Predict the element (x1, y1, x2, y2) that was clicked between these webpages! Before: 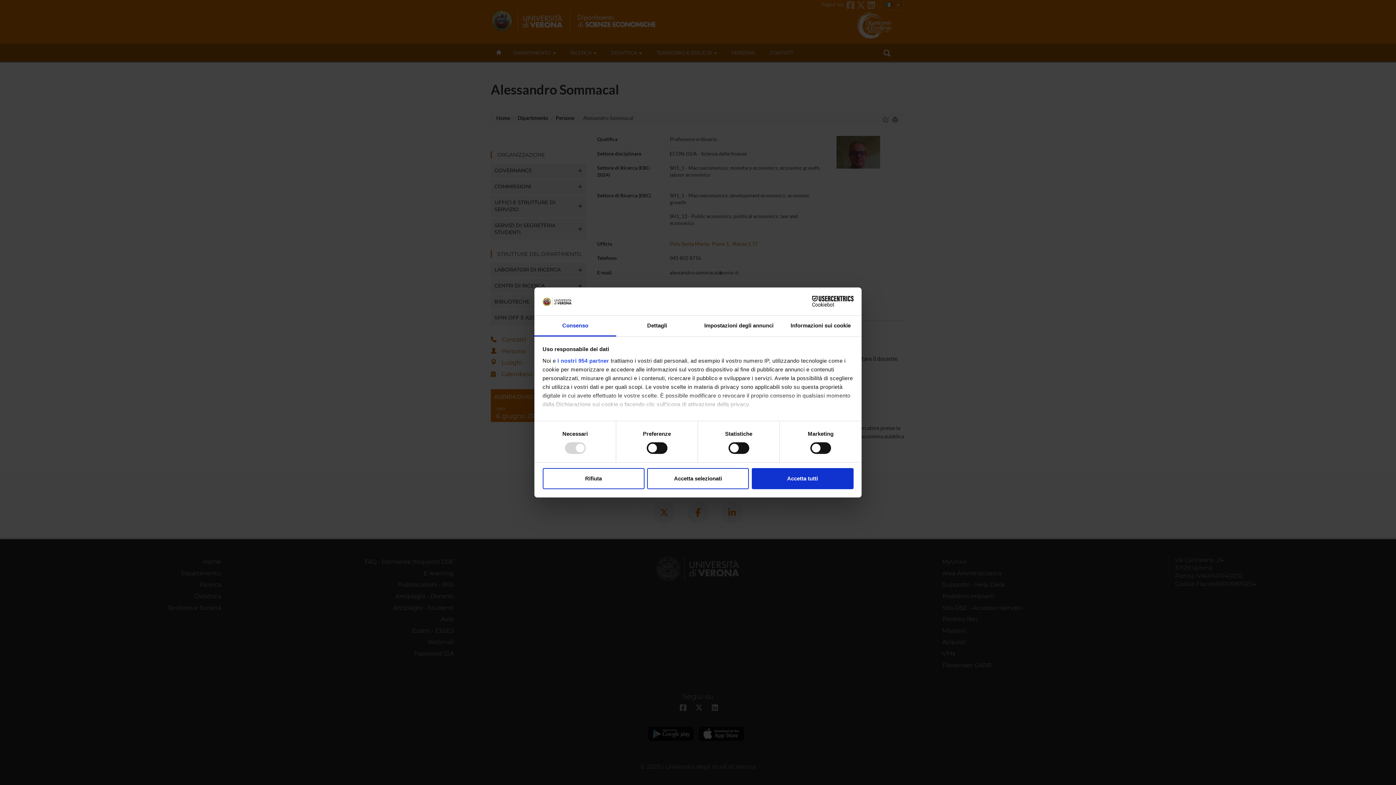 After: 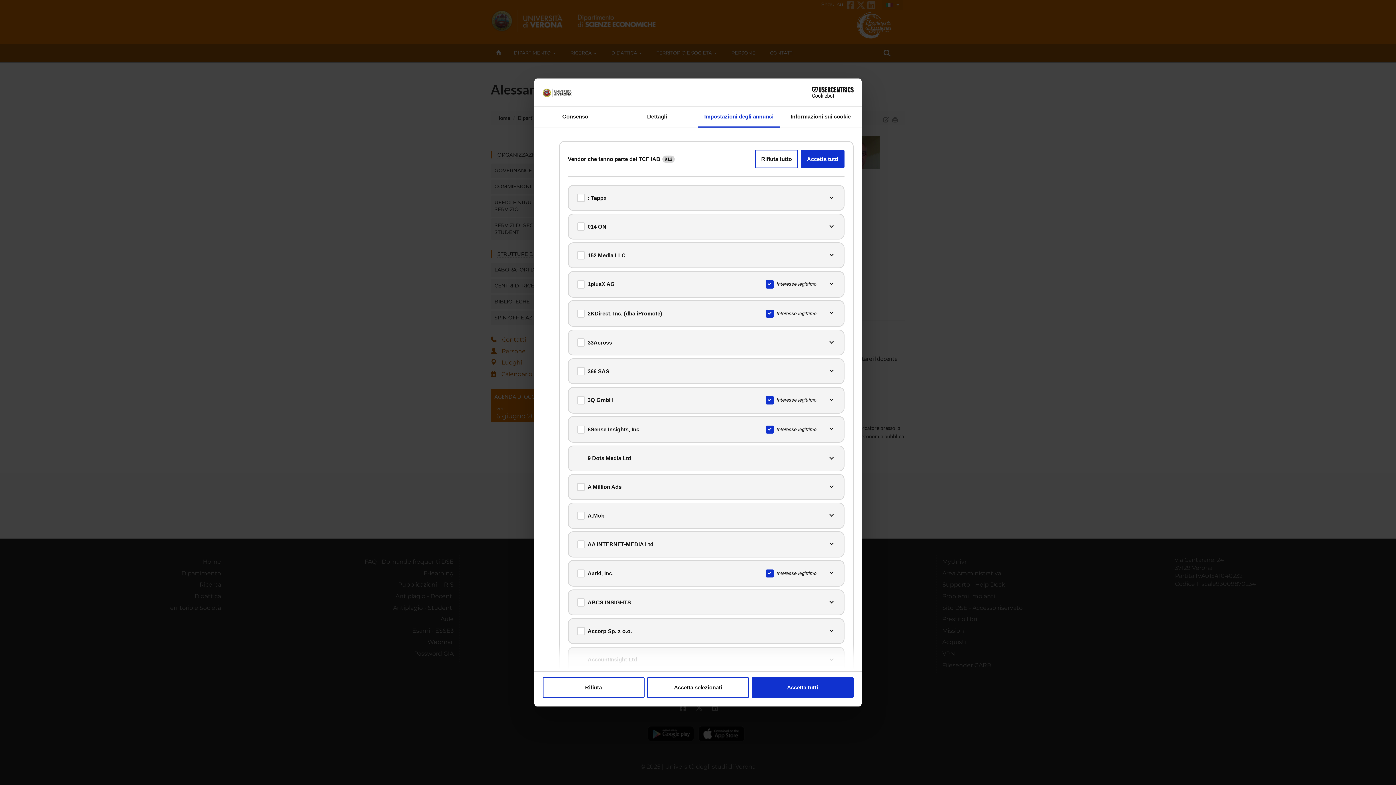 Action: bbox: (557, 357, 609, 363) label: i nostri 954 partner